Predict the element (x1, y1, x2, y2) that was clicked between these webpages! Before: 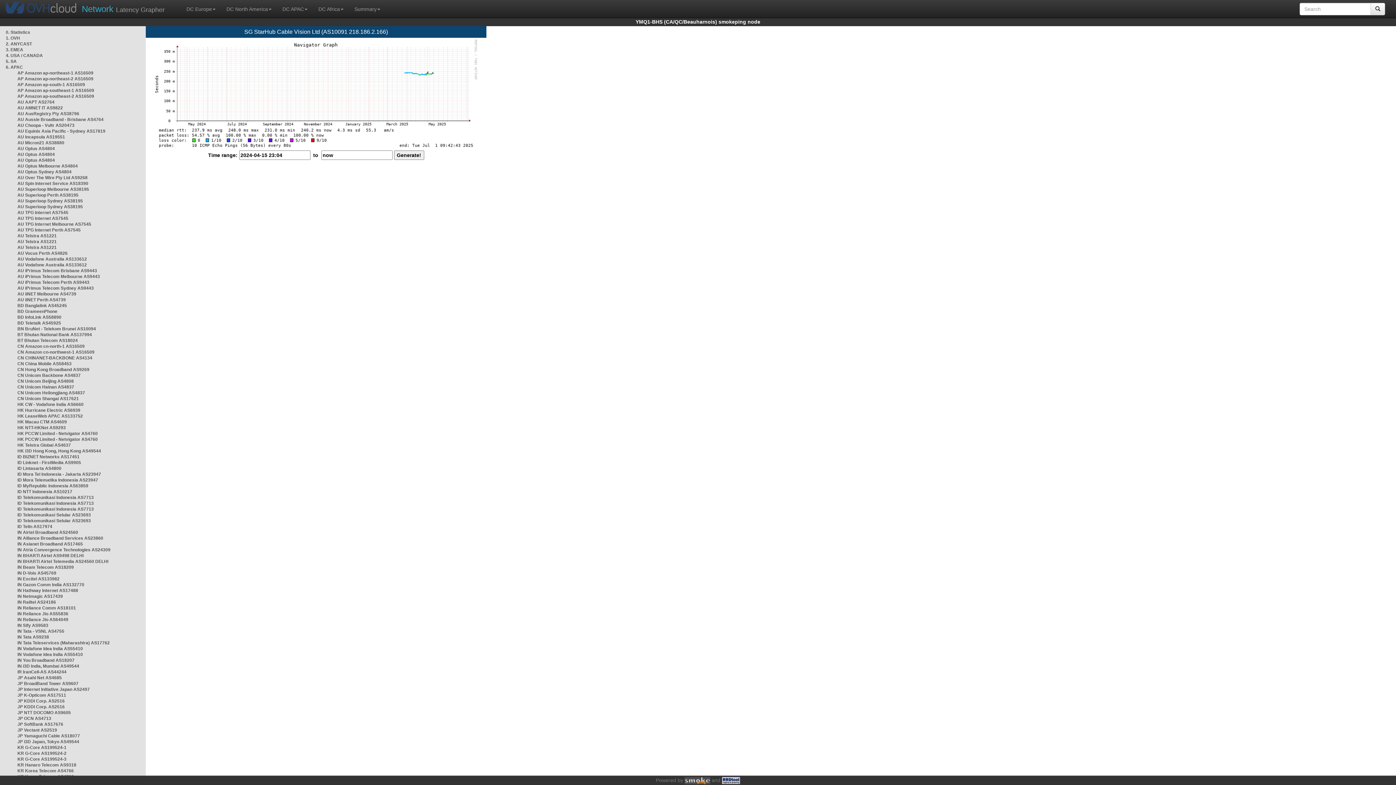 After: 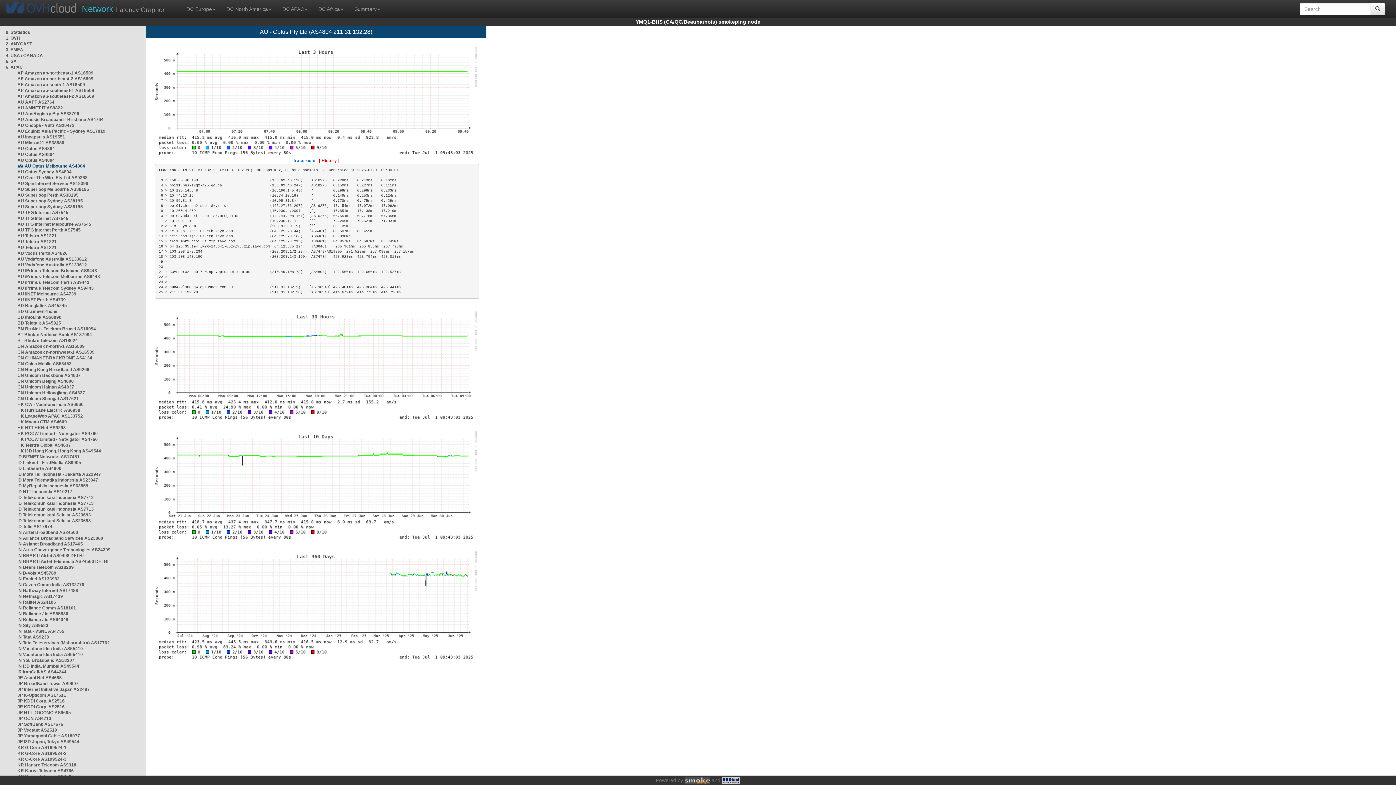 Action: bbox: (17, 163, 77, 168) label: AU Optus Melbourne AS4804